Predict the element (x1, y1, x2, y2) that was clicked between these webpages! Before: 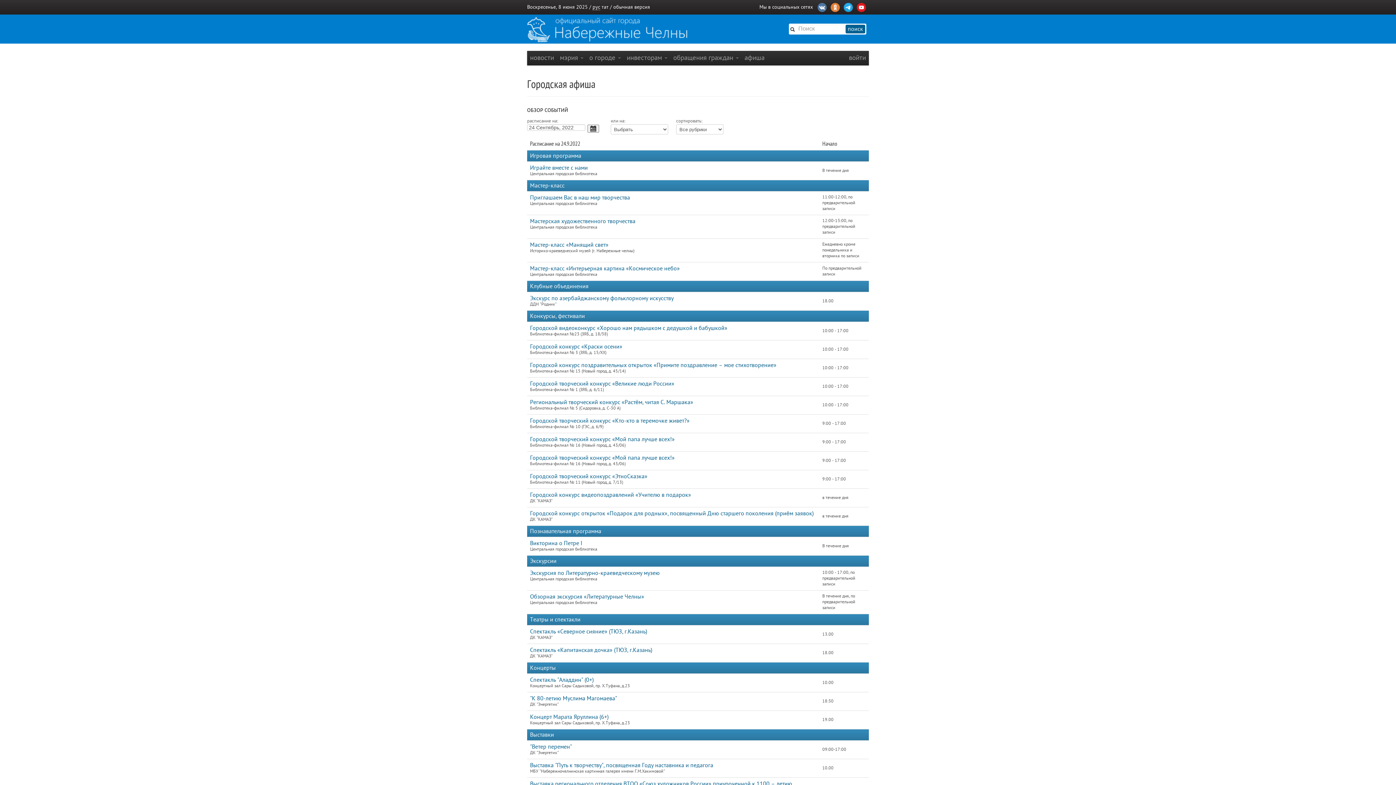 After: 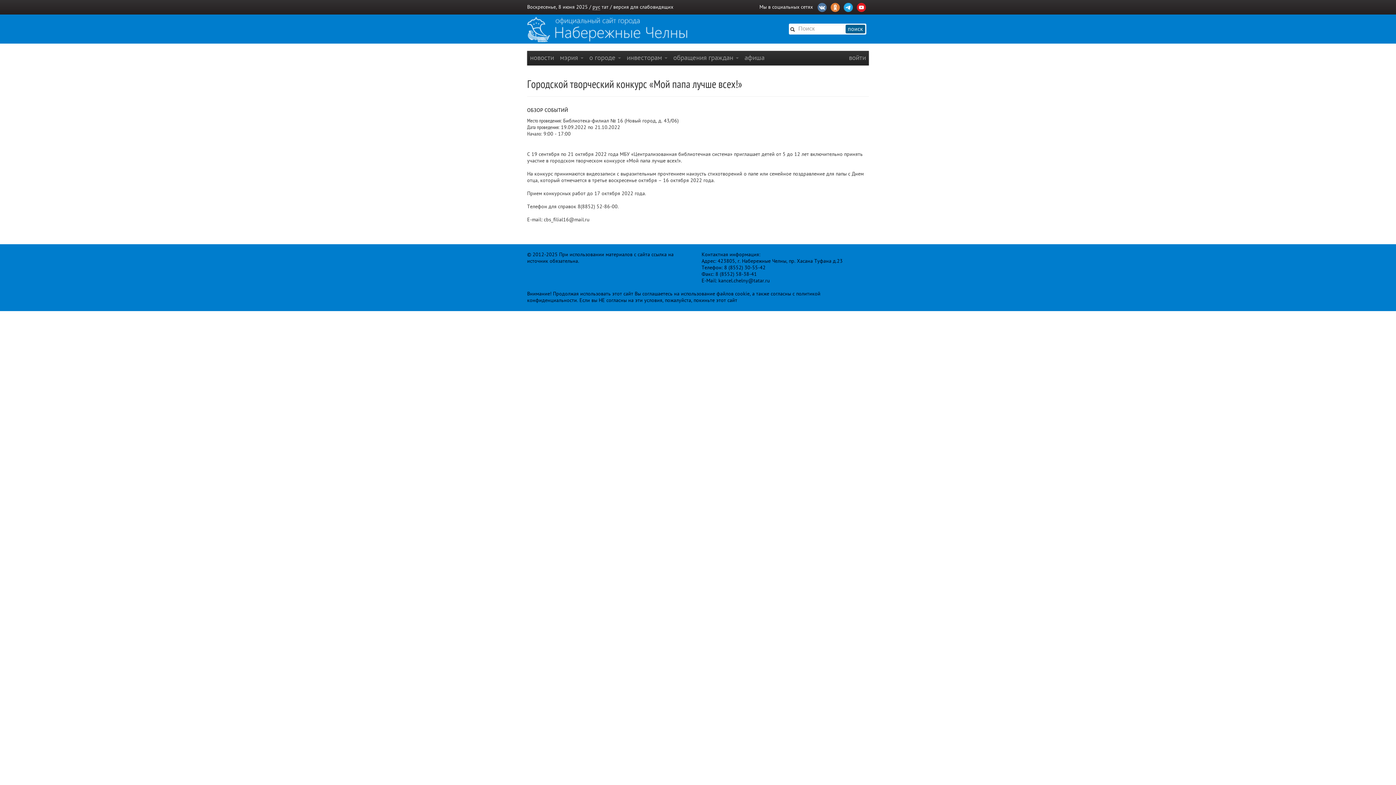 Action: label: Городской творческий конкурс «Мой папа лучше всех!» bbox: (530, 436, 674, 442)